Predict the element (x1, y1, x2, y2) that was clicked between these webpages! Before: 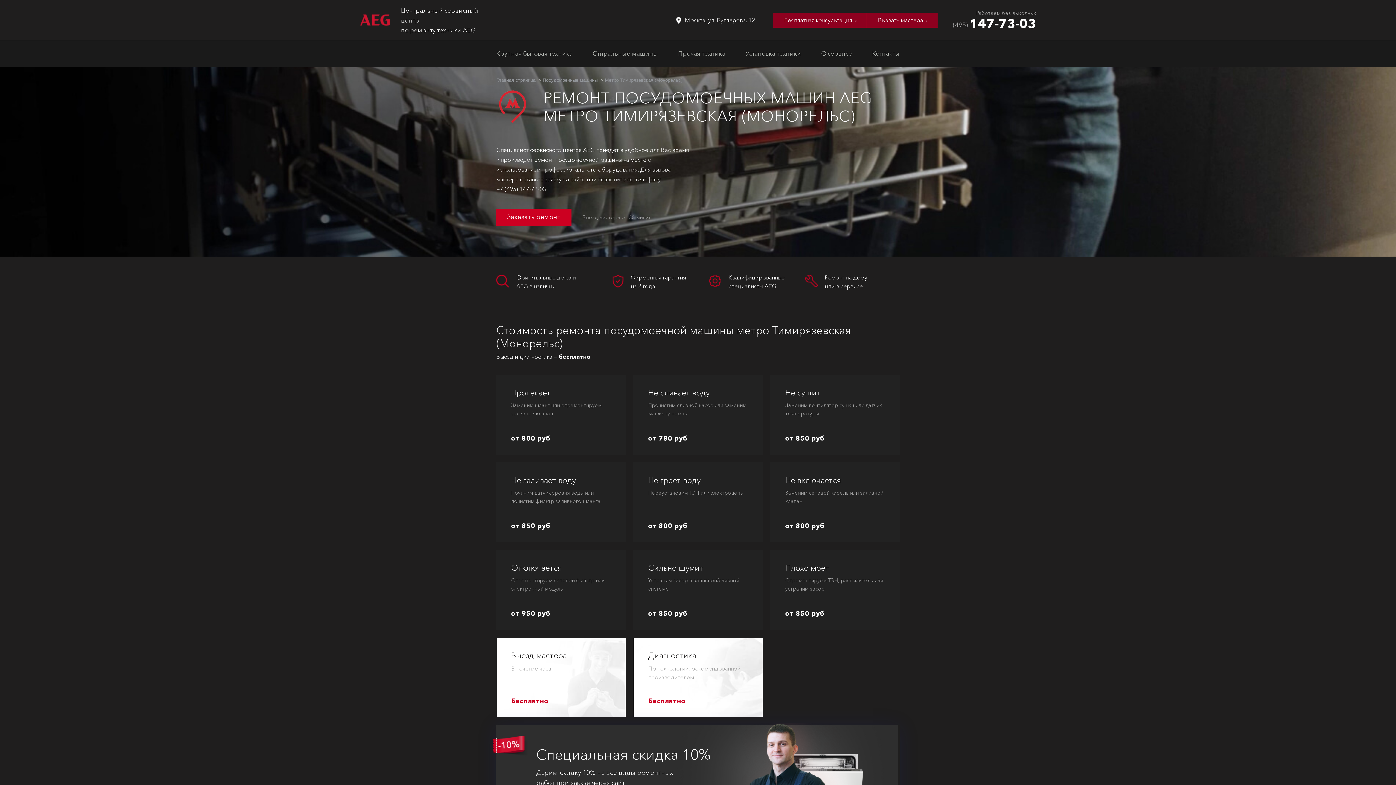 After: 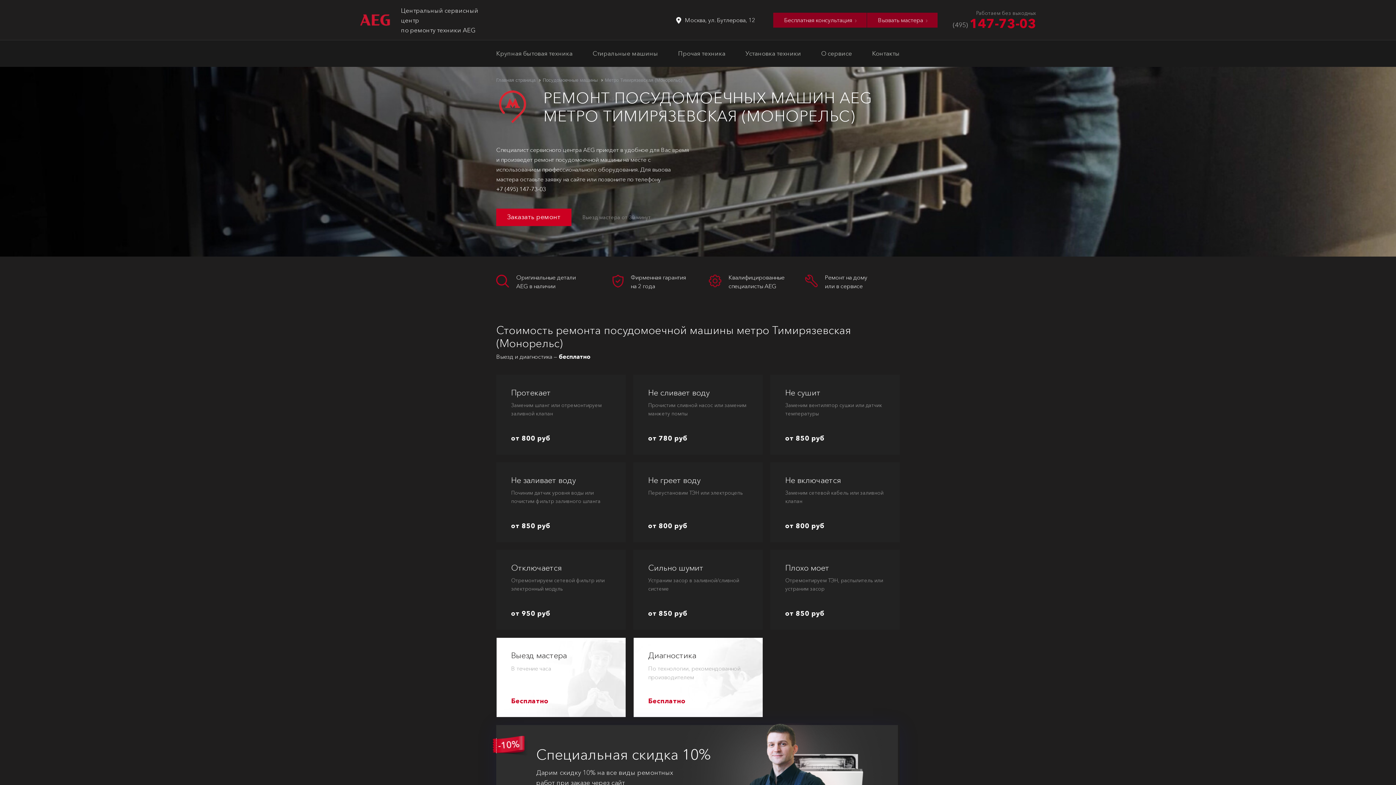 Action: bbox: (953, 16, 1036, 29) label: (495) 147-73-03